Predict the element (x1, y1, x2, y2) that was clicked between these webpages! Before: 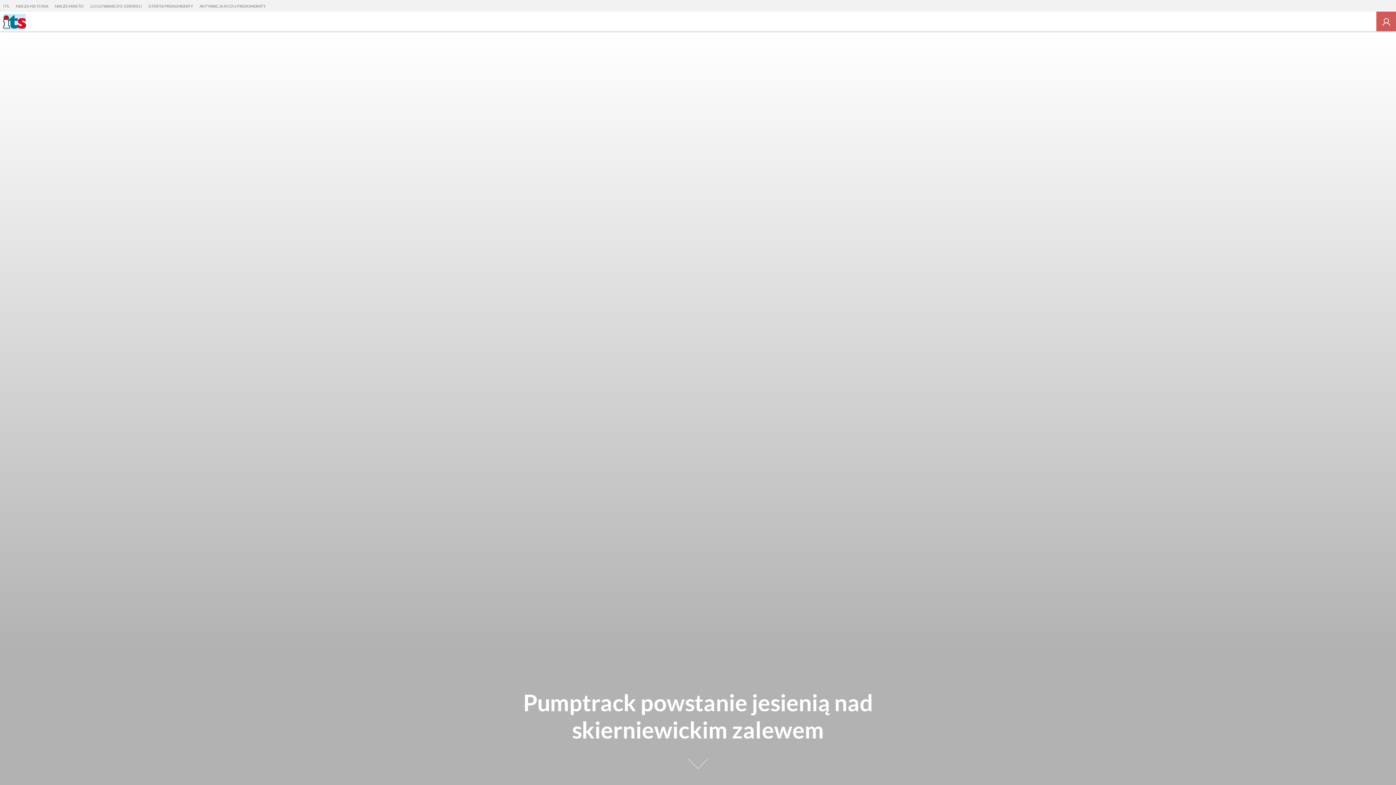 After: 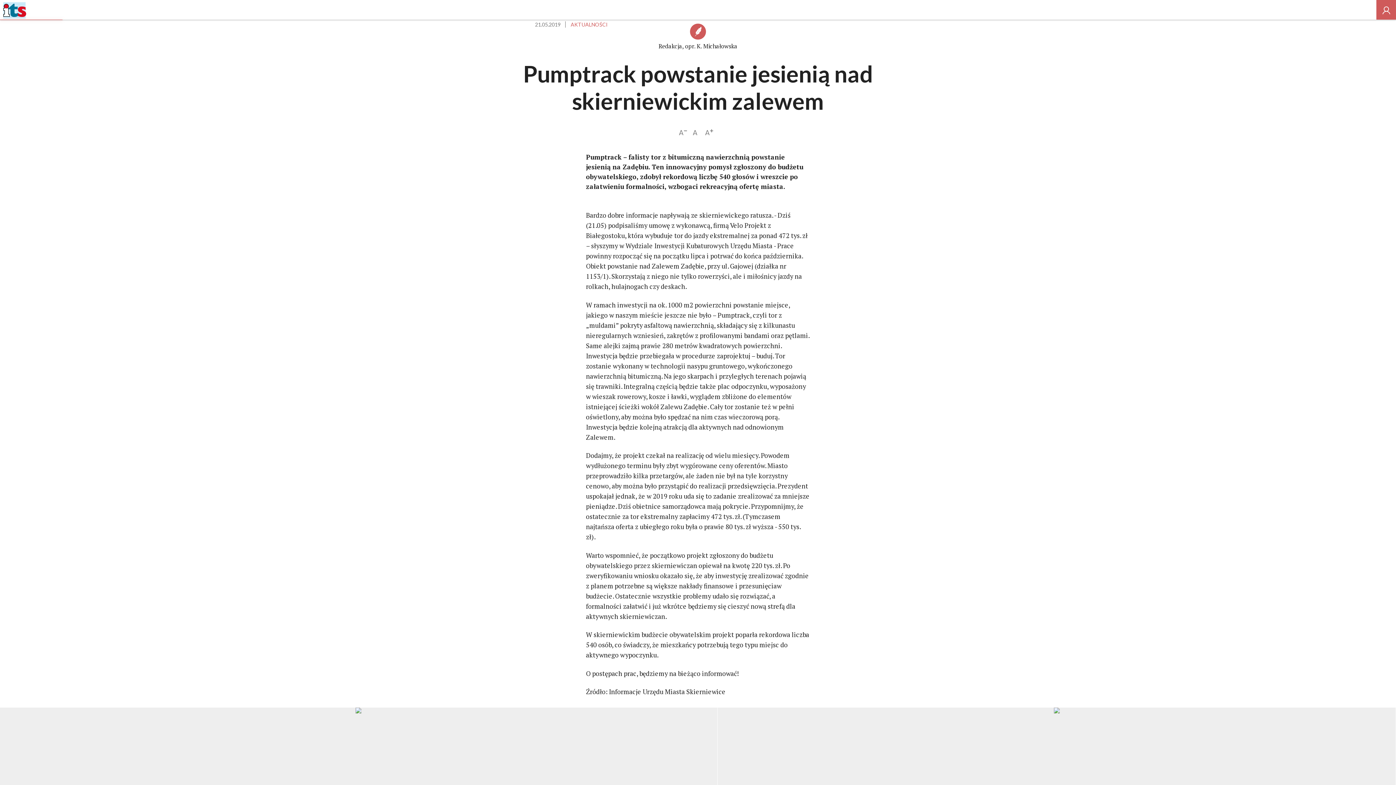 Action: label: Czytaj dalej bbox: (686, 750, 709, 773)